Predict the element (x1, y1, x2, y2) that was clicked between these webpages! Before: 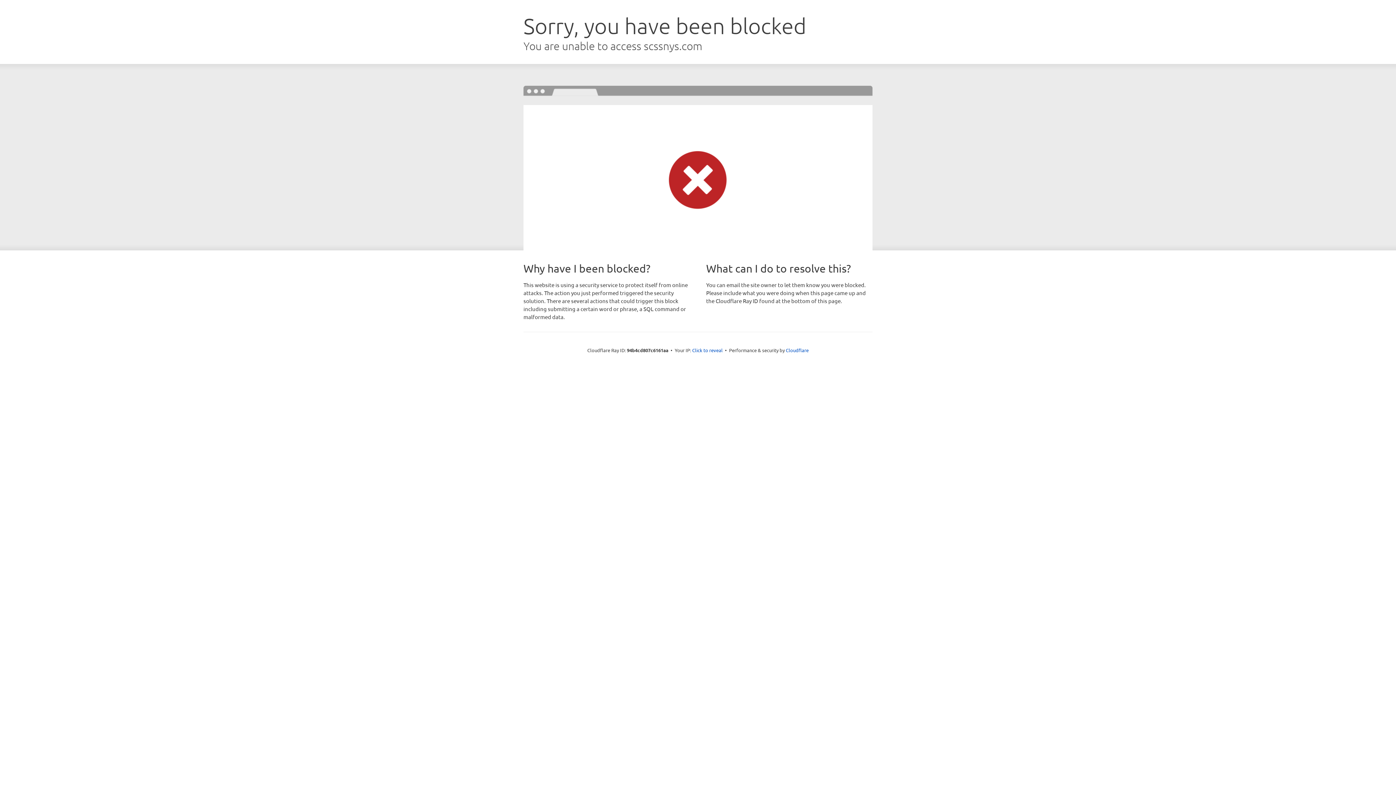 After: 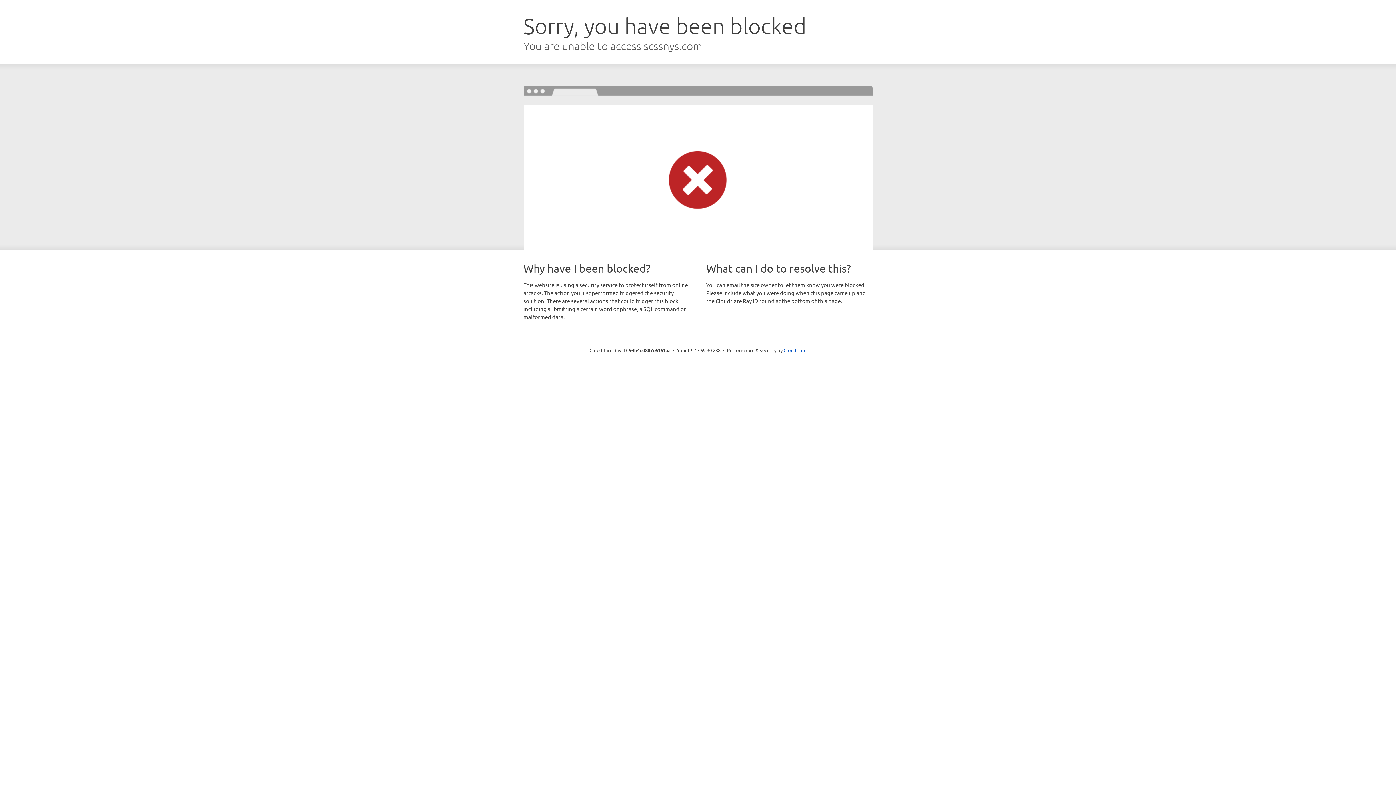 Action: label: Click to reveal bbox: (692, 346, 722, 353)